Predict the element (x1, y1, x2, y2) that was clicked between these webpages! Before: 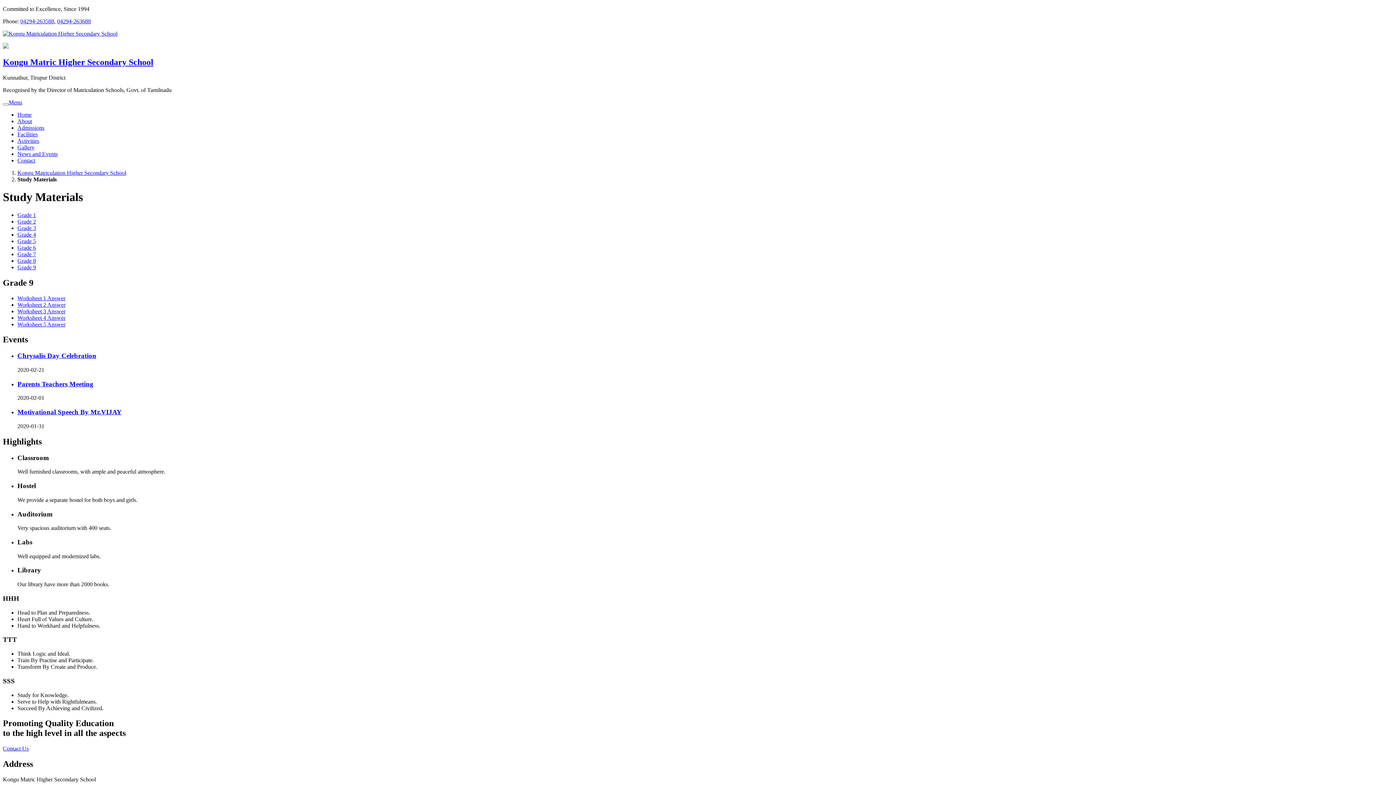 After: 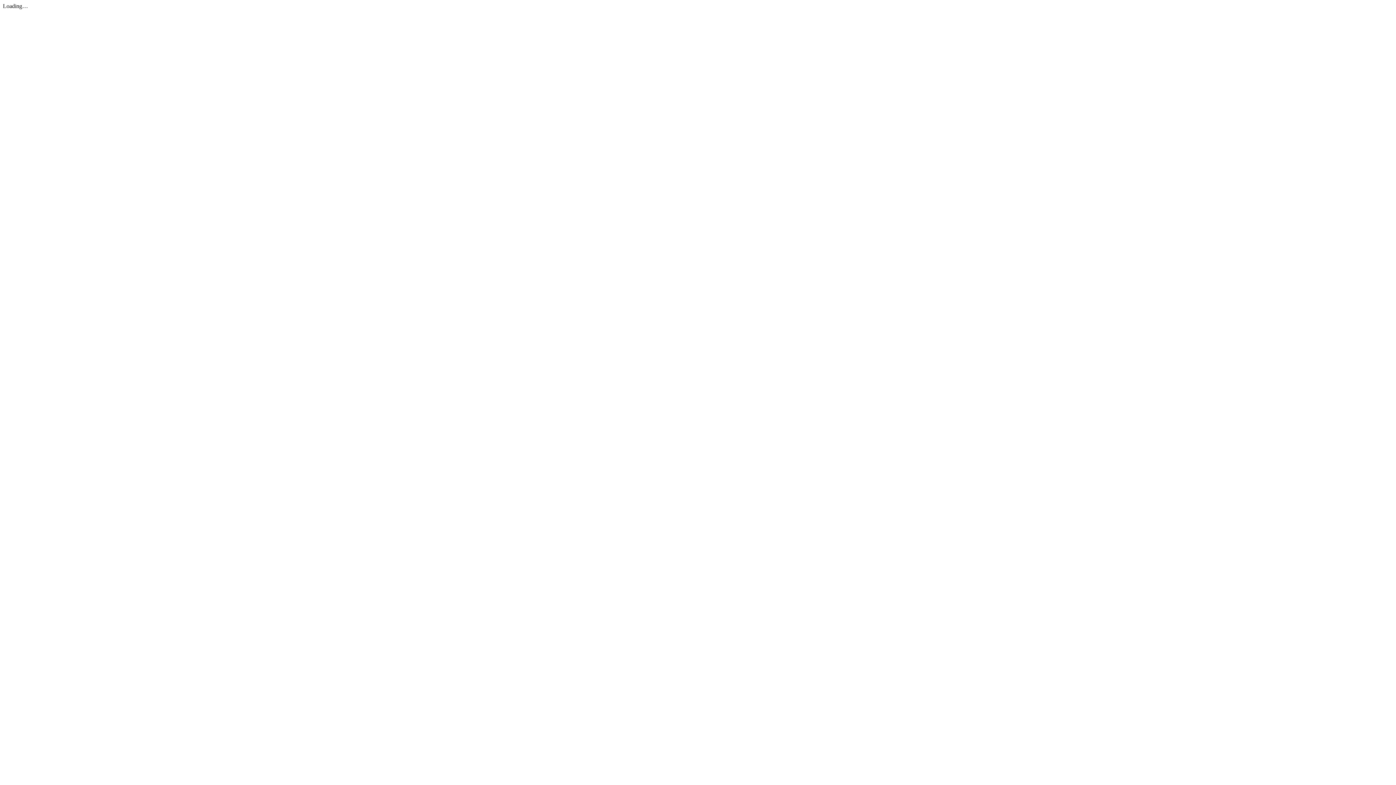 Action: label: Grade 1 bbox: (17, 211, 36, 218)